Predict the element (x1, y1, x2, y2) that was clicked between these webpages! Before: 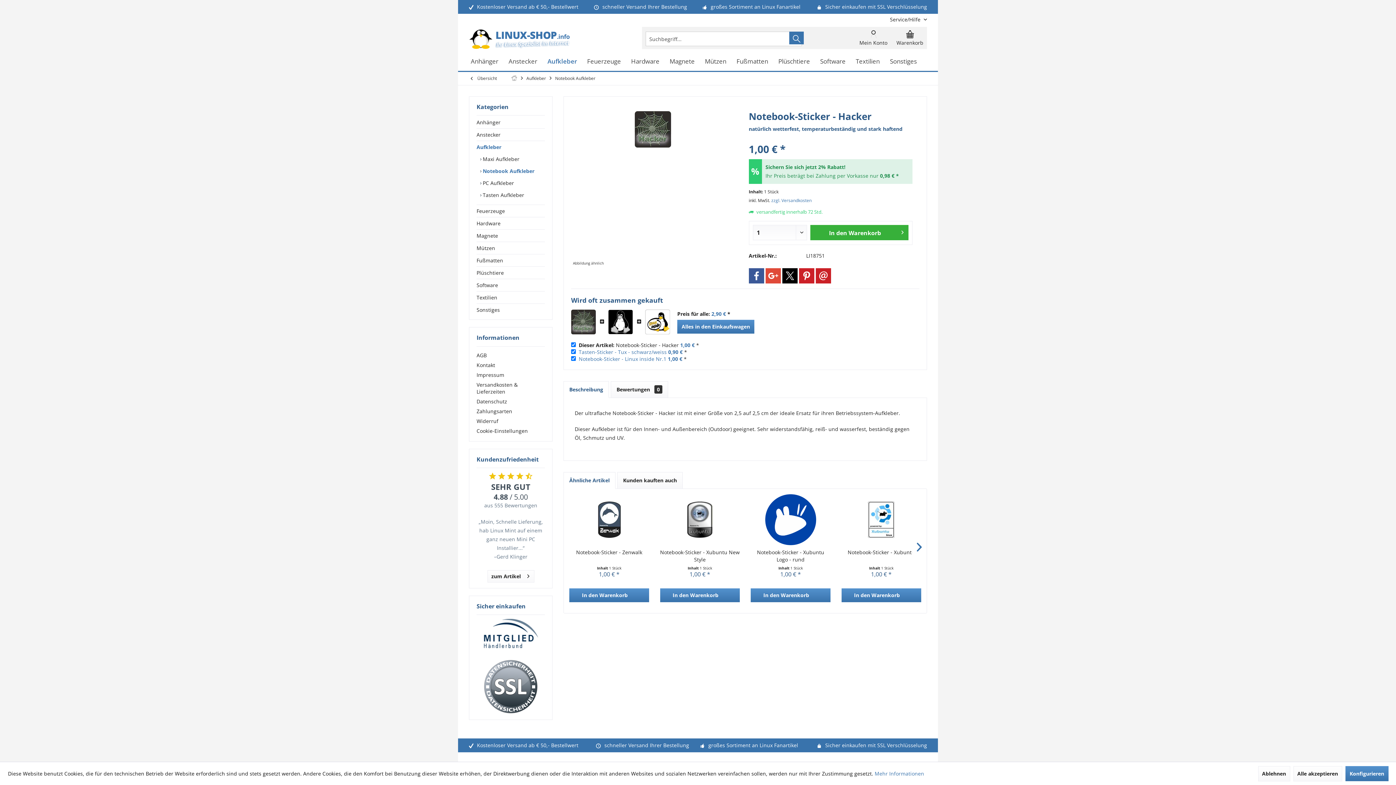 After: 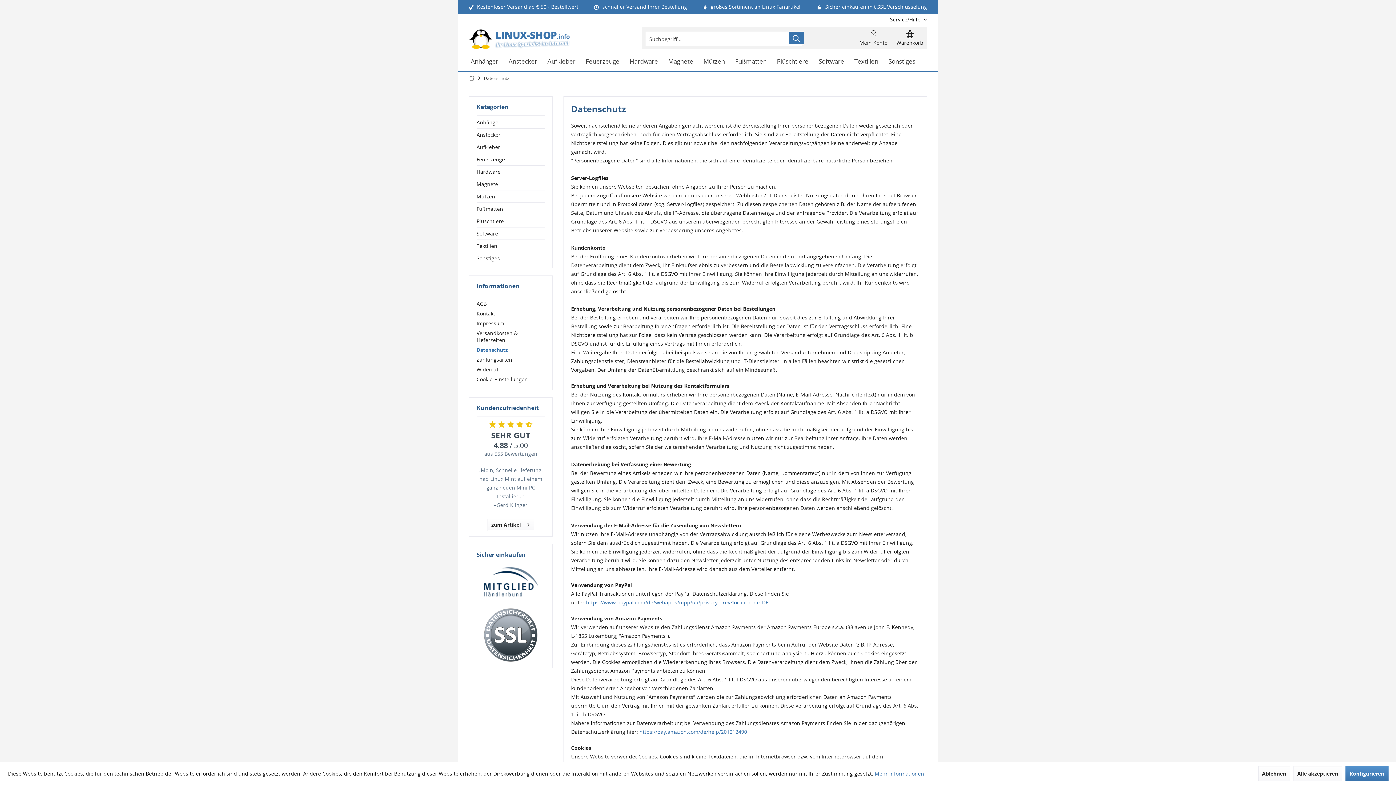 Action: bbox: (476, 396, 545, 406) label: Datenschutz